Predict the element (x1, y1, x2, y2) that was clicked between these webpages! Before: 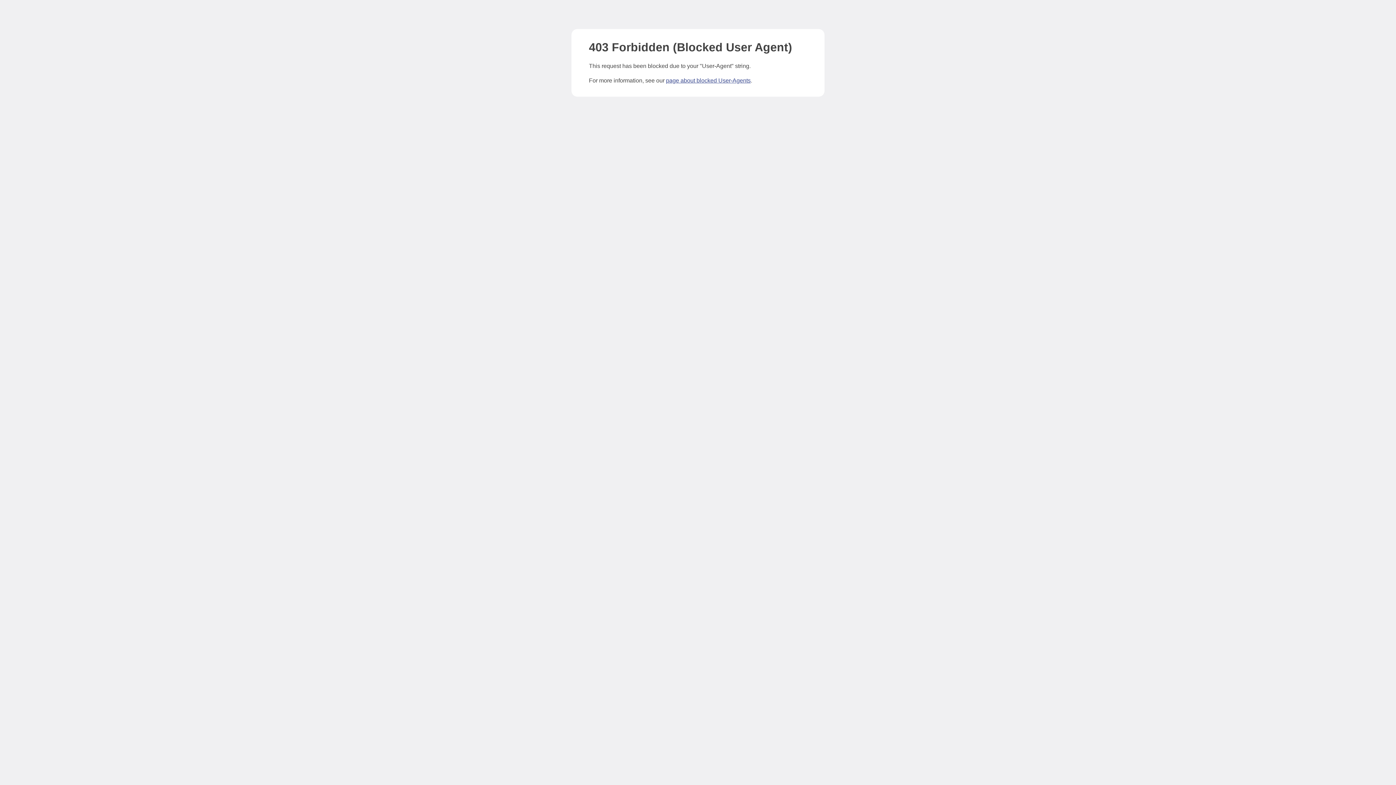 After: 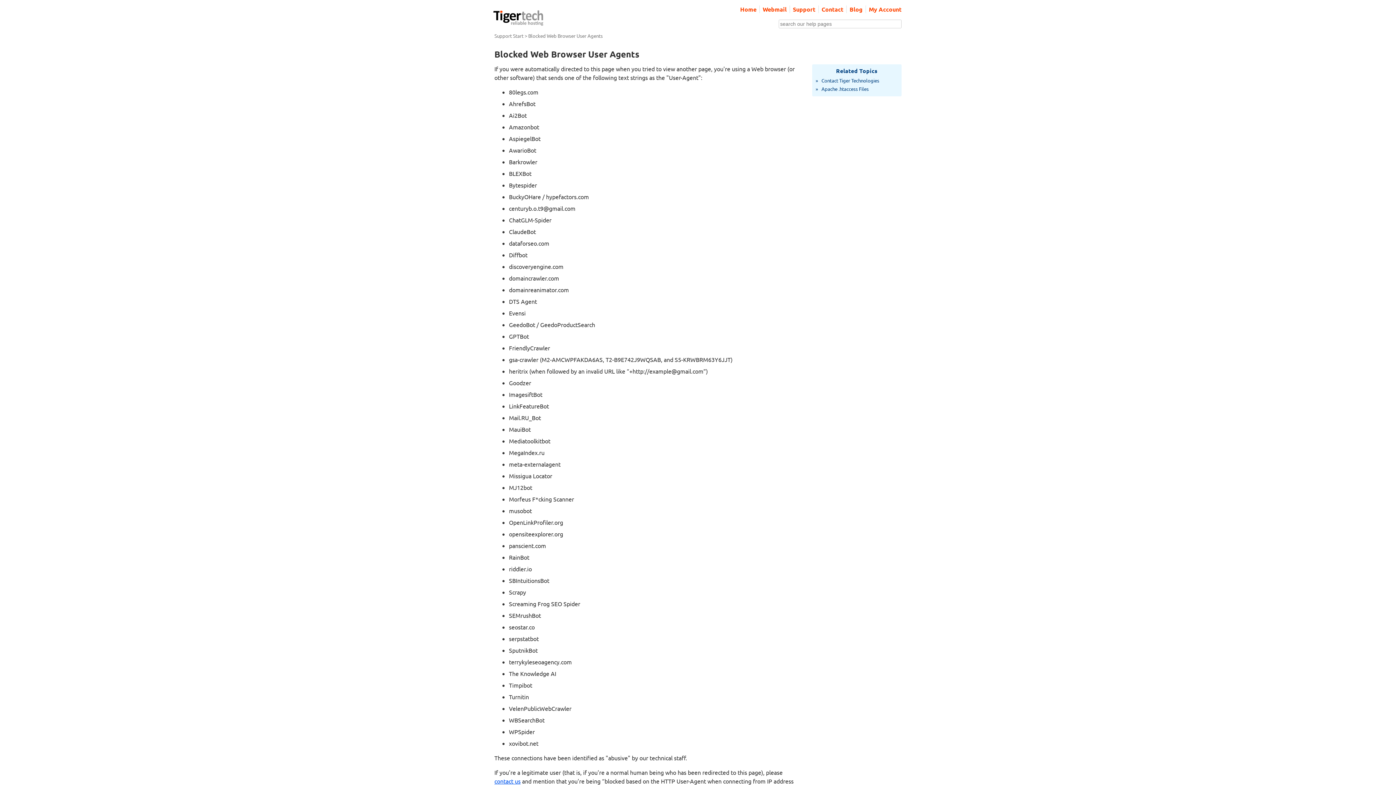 Action: label: page about blocked User-Agents bbox: (666, 77, 750, 83)